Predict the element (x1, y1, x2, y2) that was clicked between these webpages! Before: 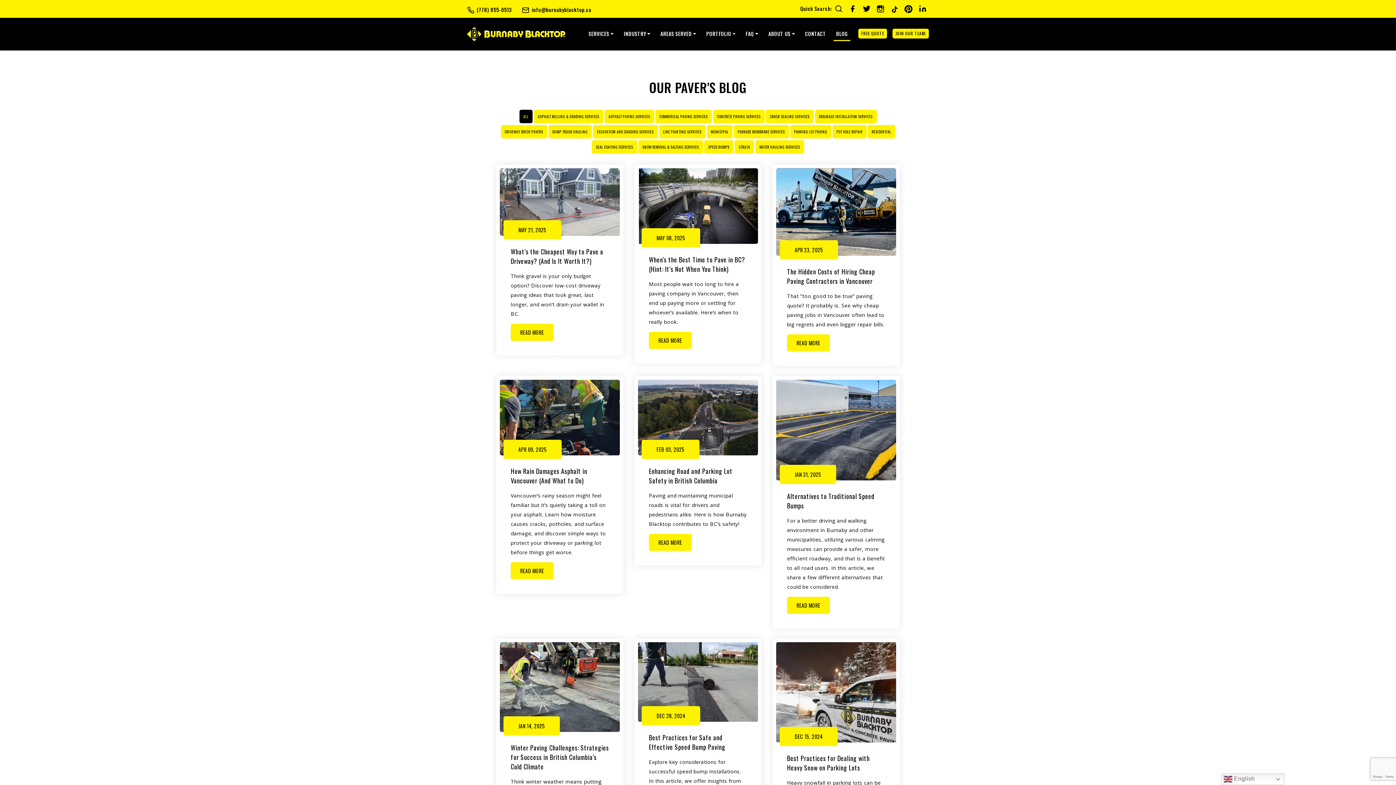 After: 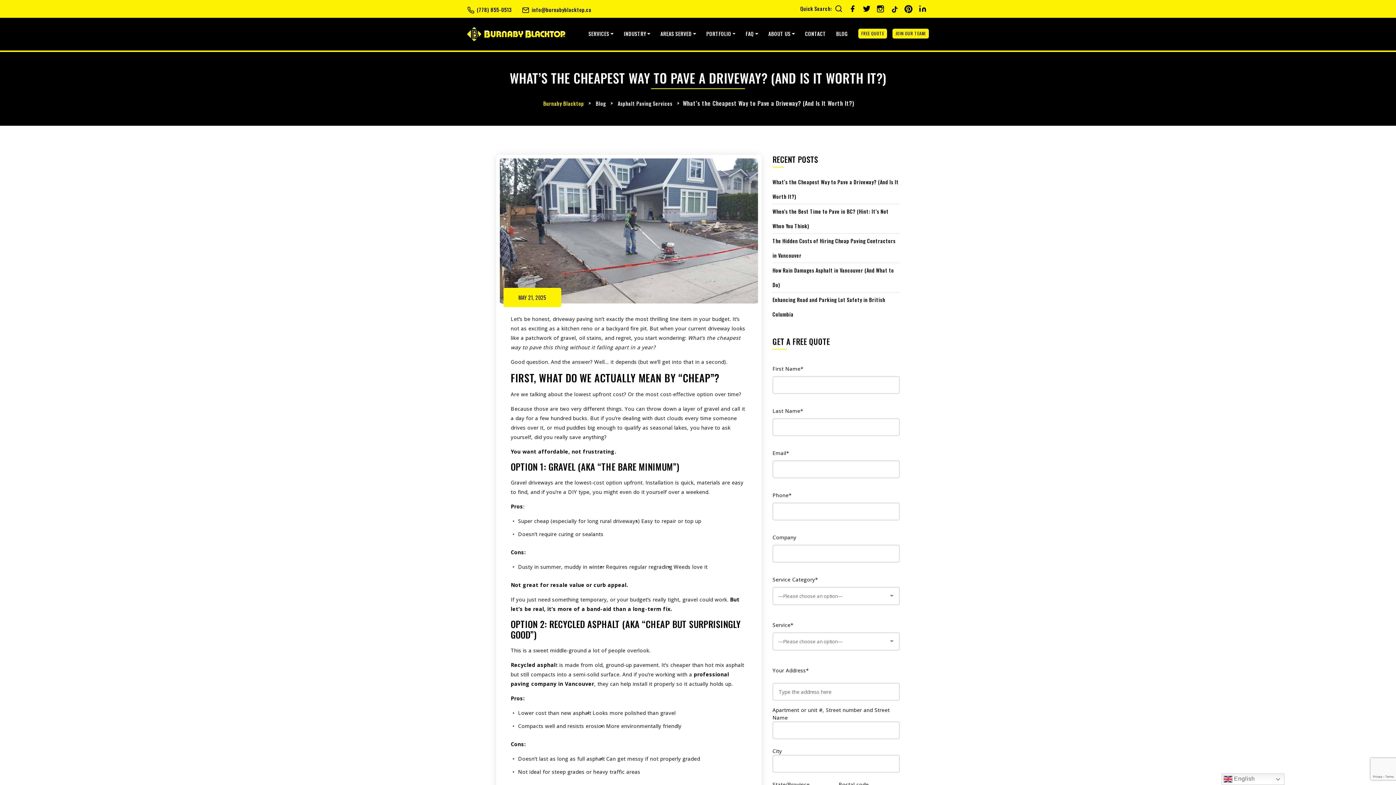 Action: label: READ MORE bbox: (510, 323, 553, 340)